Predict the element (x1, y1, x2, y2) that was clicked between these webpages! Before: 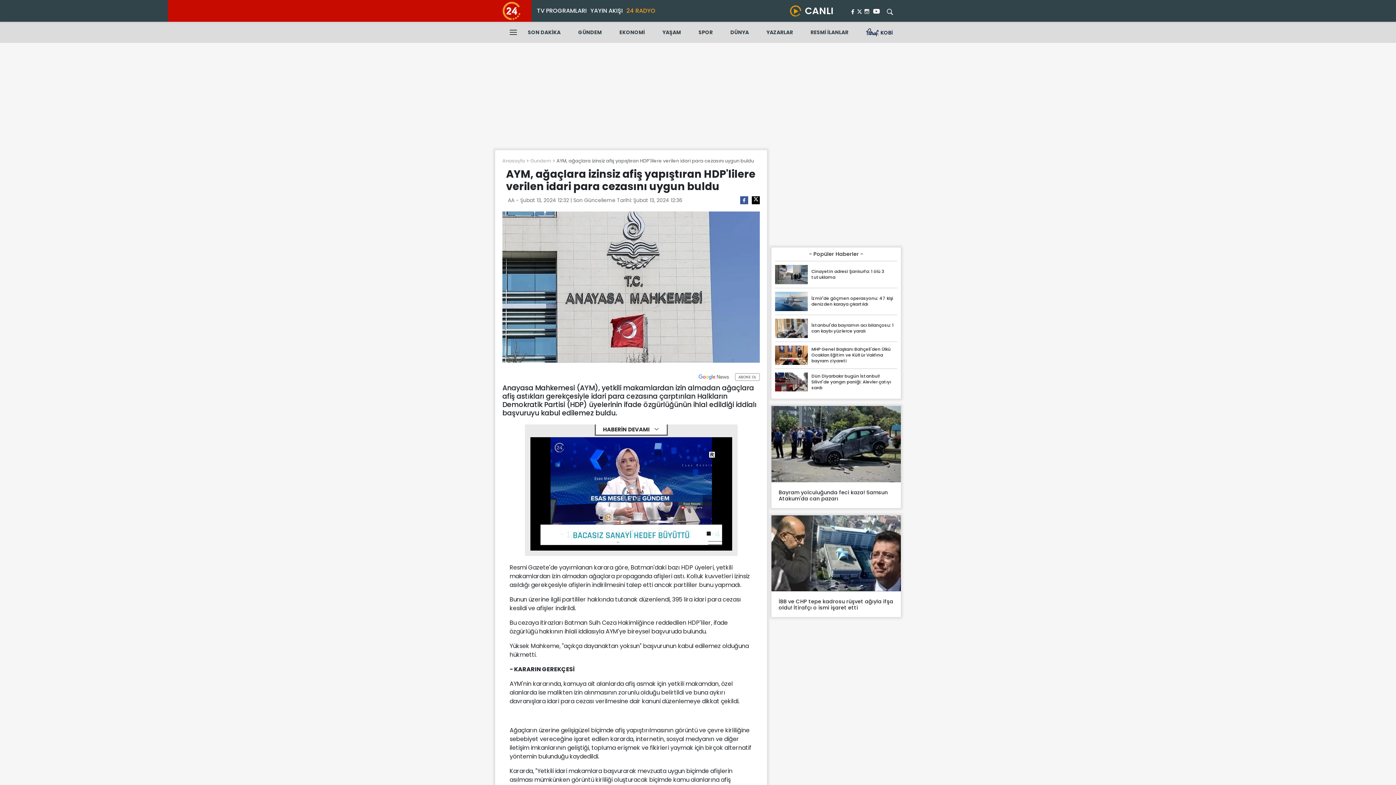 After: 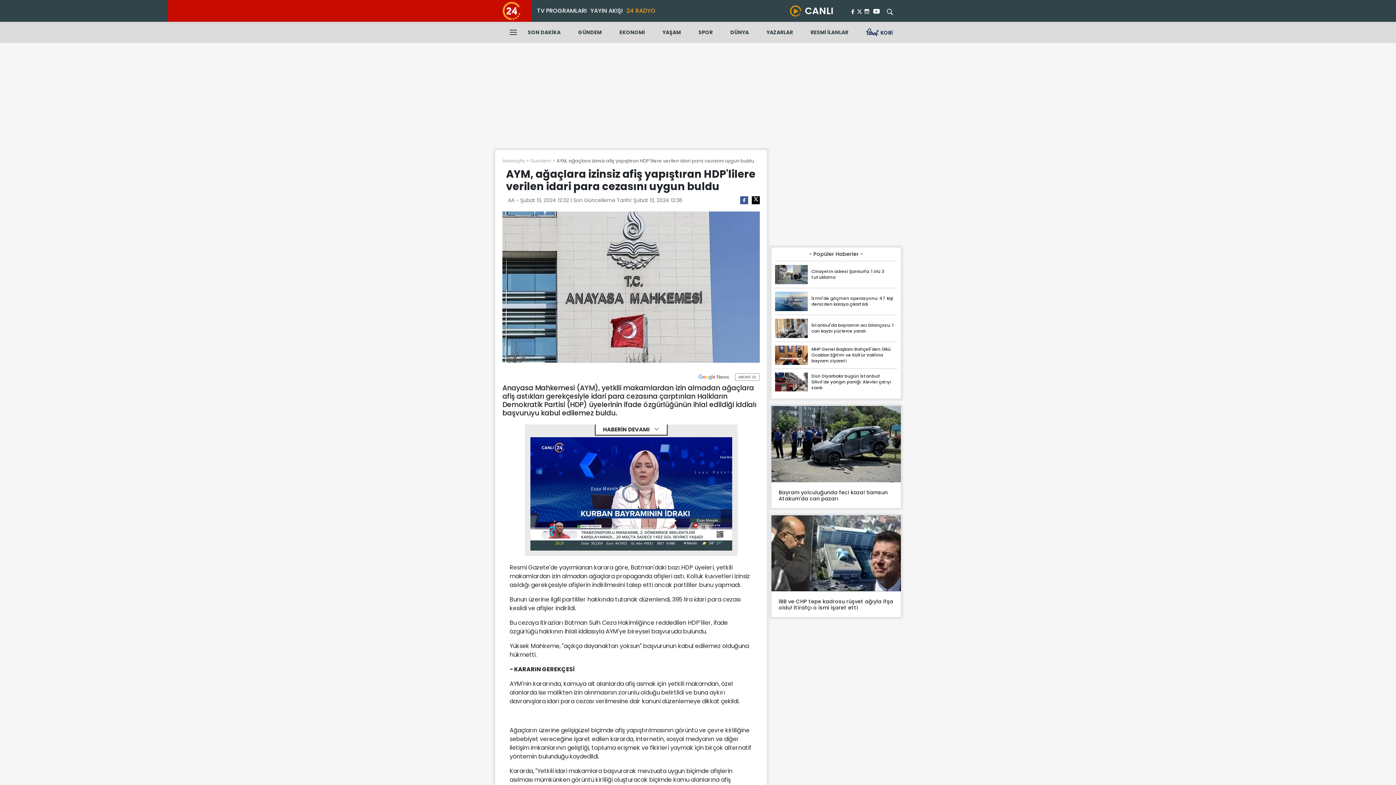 Action: bbox: (556, 157, 754, 164) label: AYM, ağaçlara izinsiz afiş yapıştıran HDP'lilere verilen idari para cezasını uygun buldu